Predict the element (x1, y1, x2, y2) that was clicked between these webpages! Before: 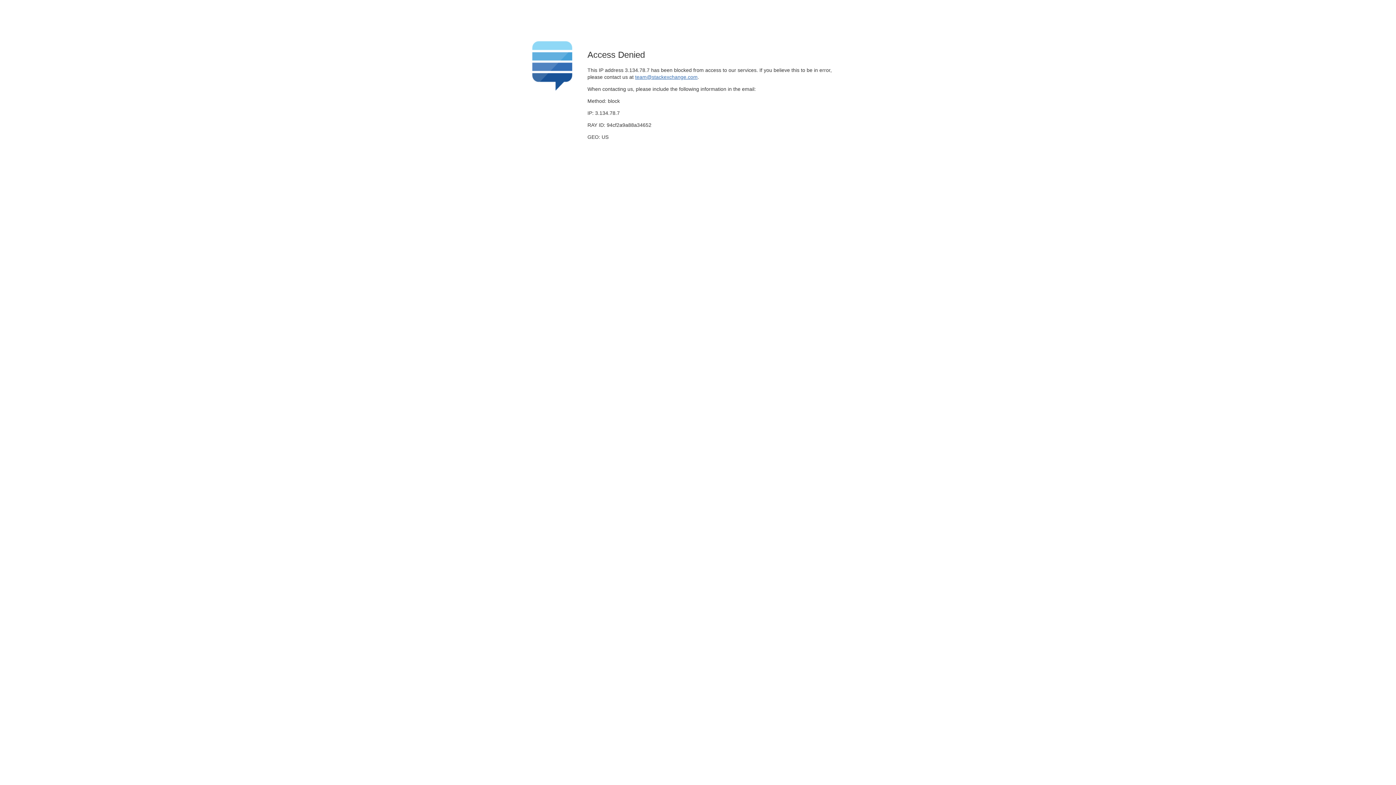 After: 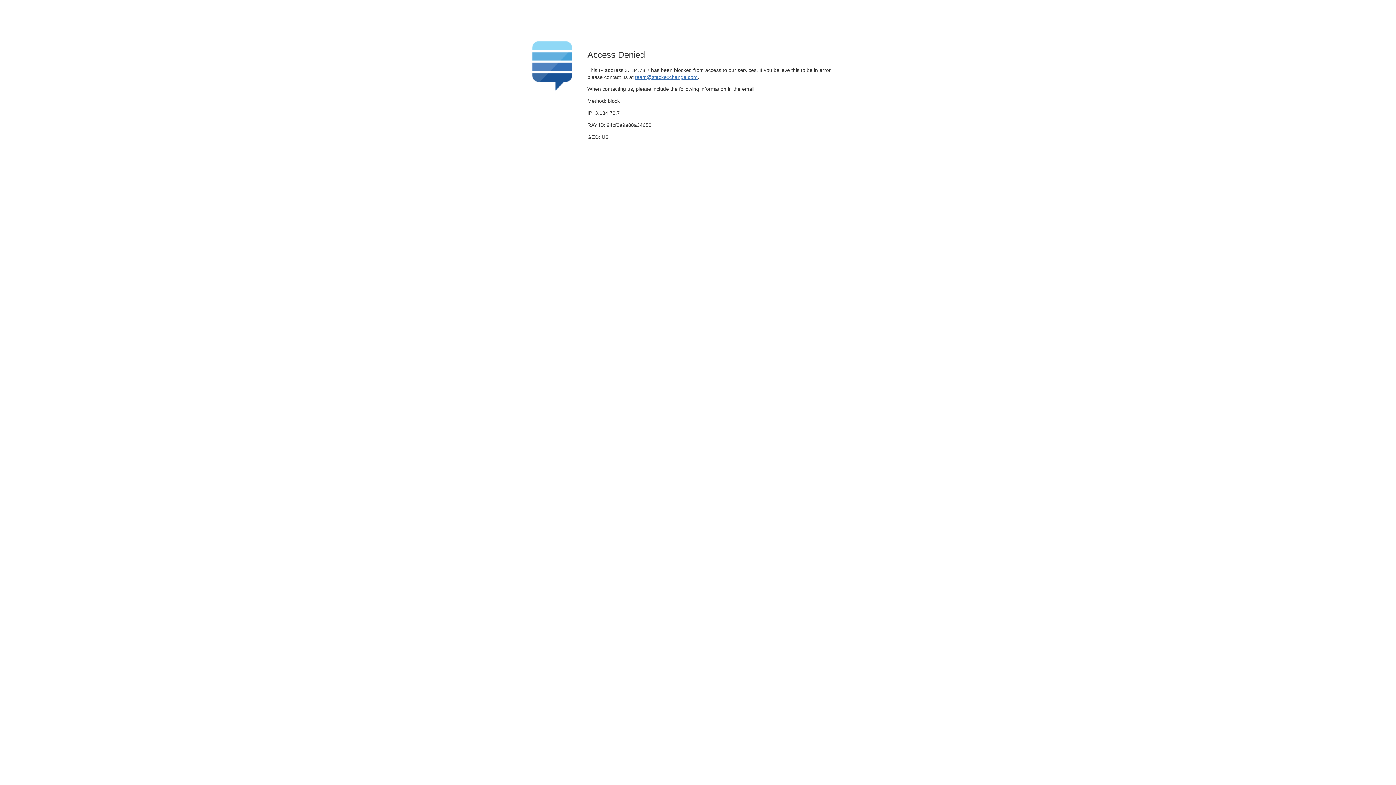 Action: bbox: (635, 74, 697, 79) label: team@stackexchange.com